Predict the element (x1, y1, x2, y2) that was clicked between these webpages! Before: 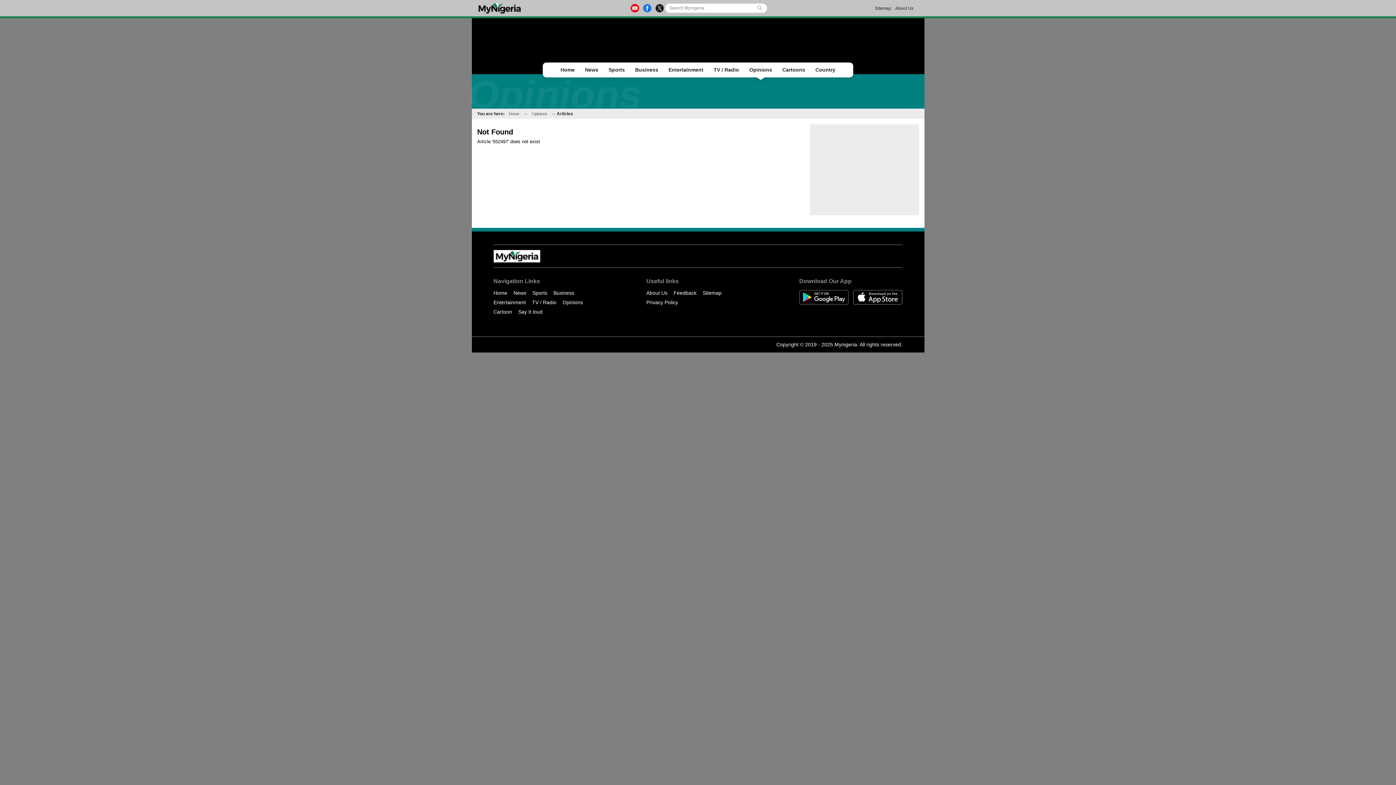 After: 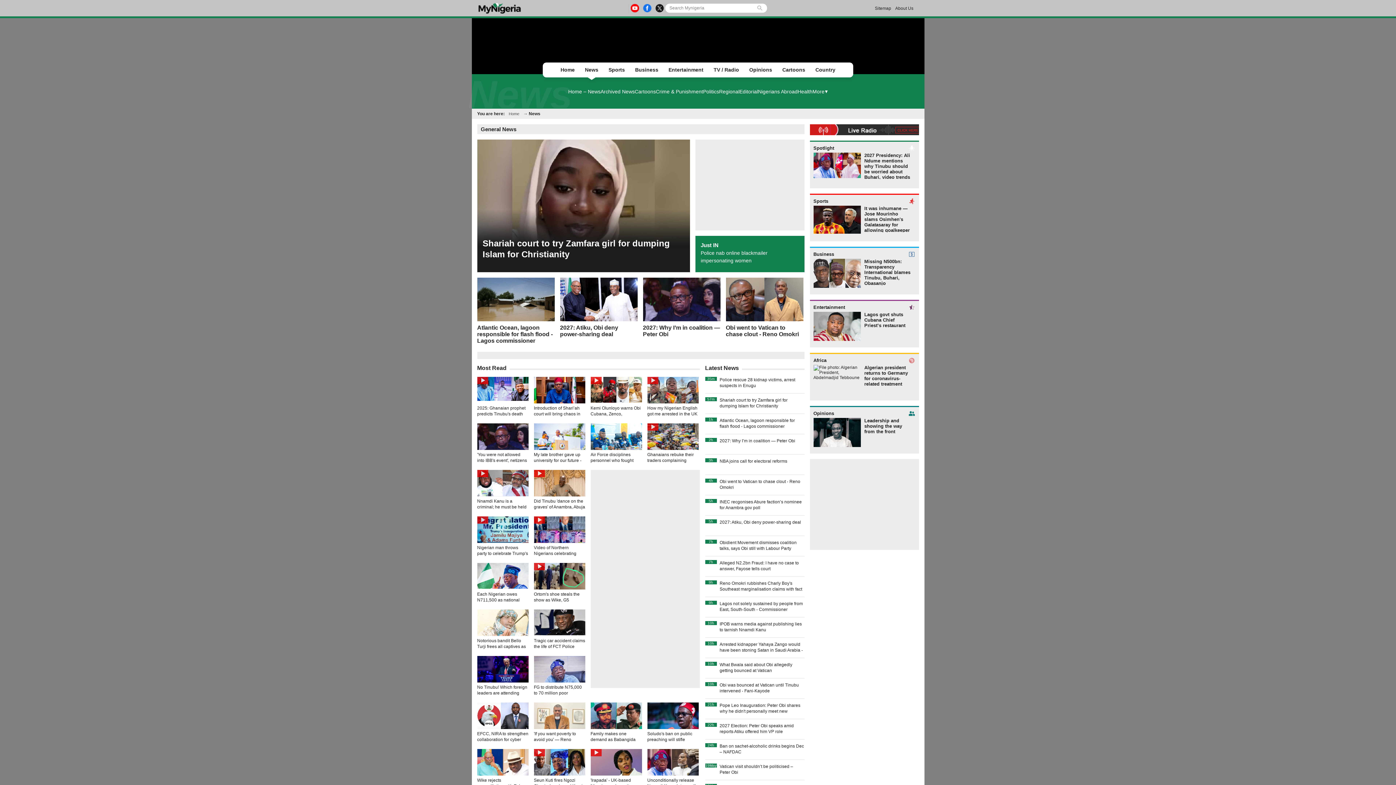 Action: label: News bbox: (580, 64, 603, 75)